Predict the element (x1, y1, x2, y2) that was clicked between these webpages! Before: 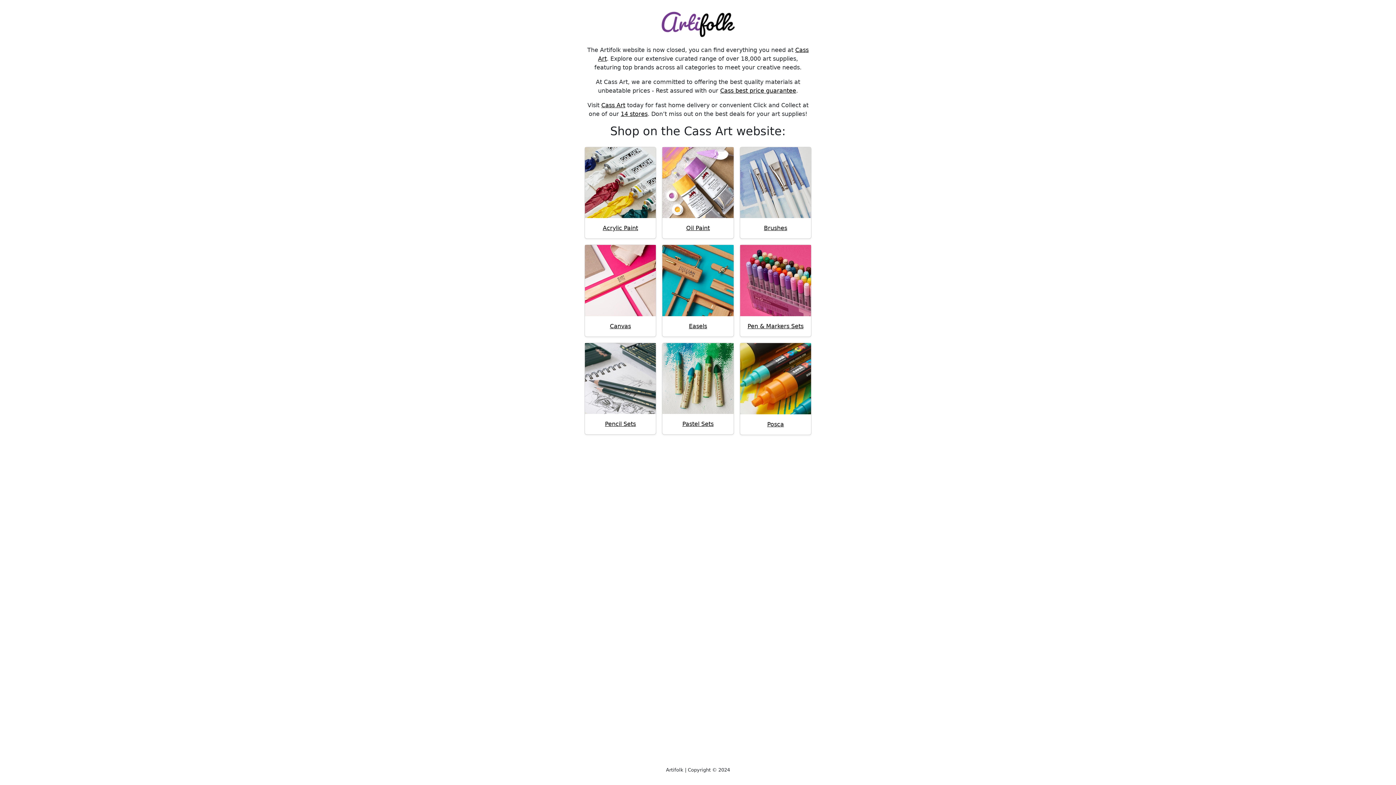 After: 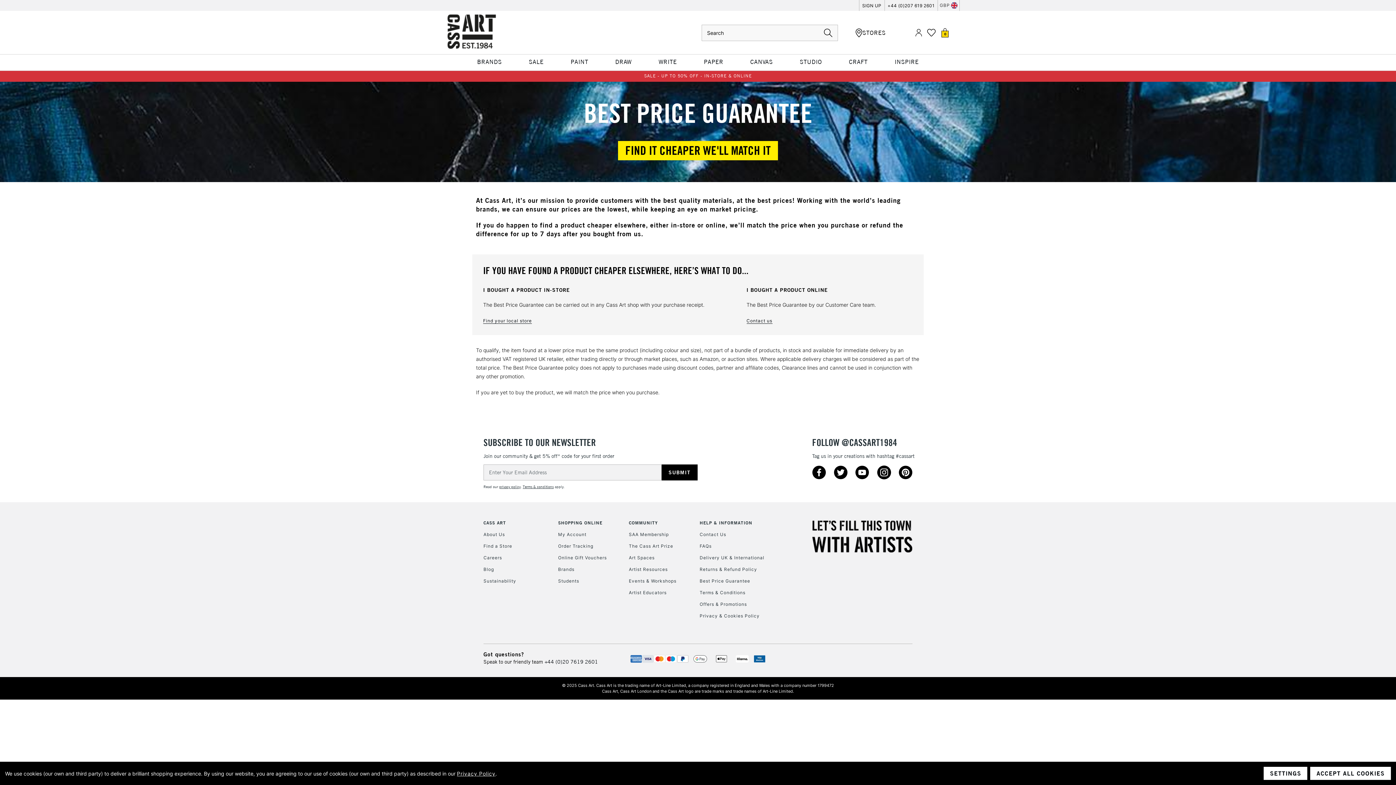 Action: label: Cass best price guarantee bbox: (720, 87, 796, 94)